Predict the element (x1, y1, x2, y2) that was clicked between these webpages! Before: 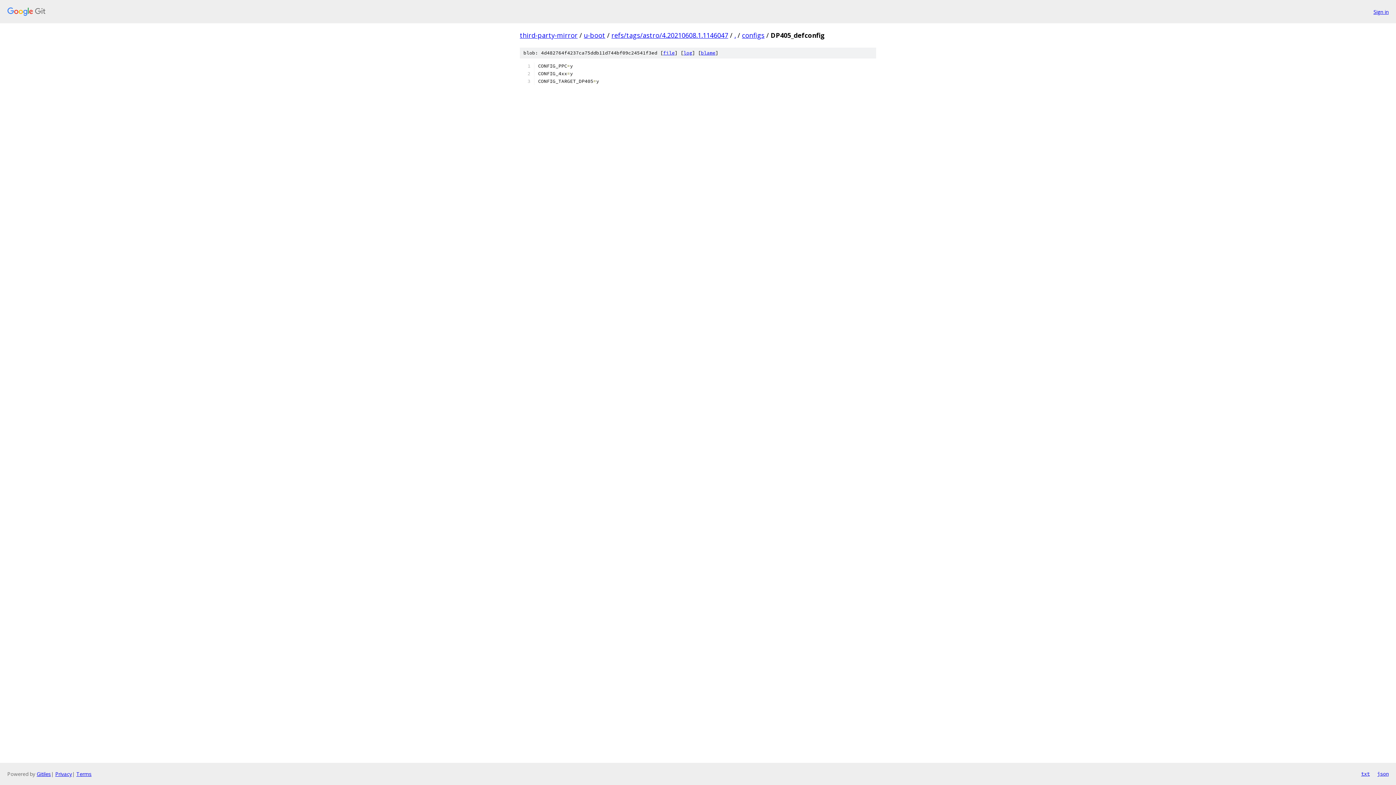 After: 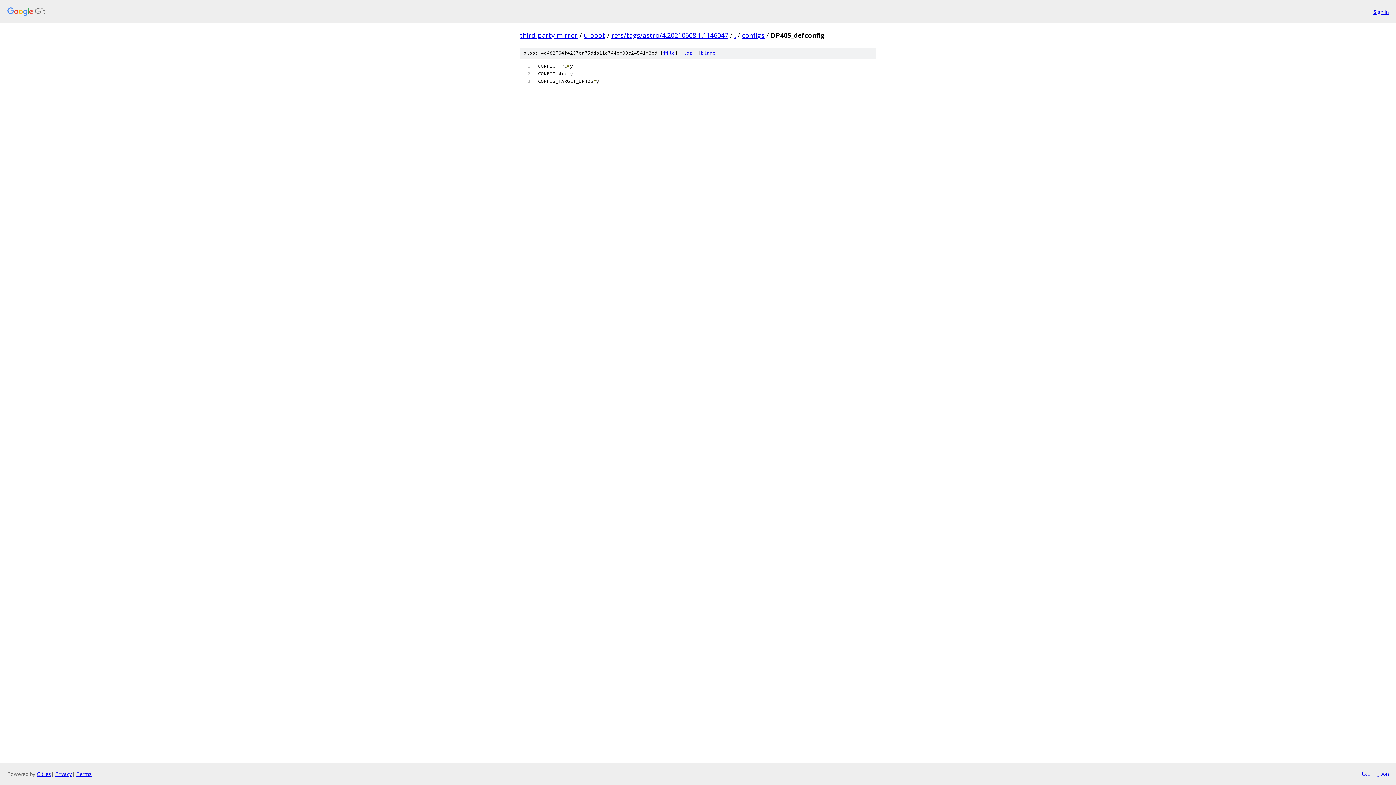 Action: label: json bbox: (1377, 770, 1389, 778)